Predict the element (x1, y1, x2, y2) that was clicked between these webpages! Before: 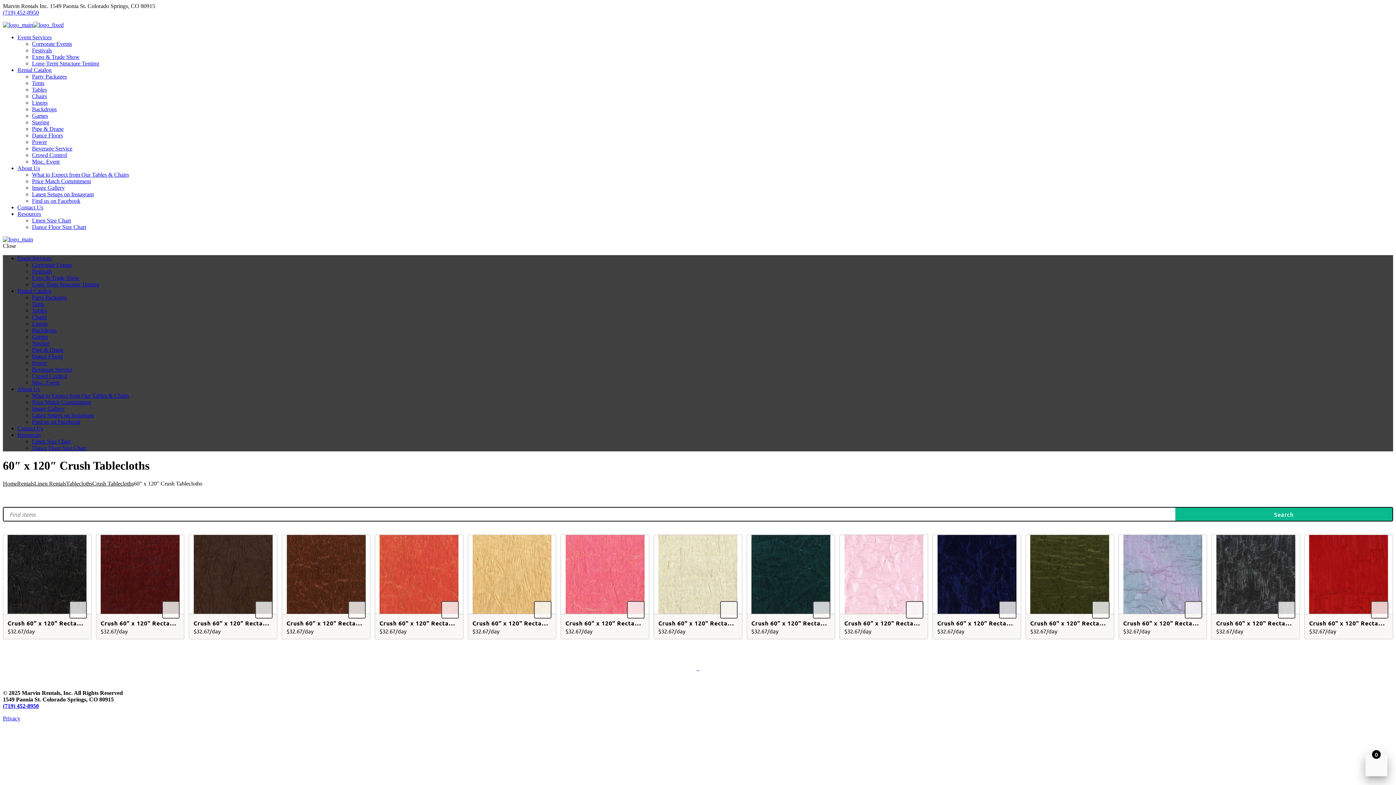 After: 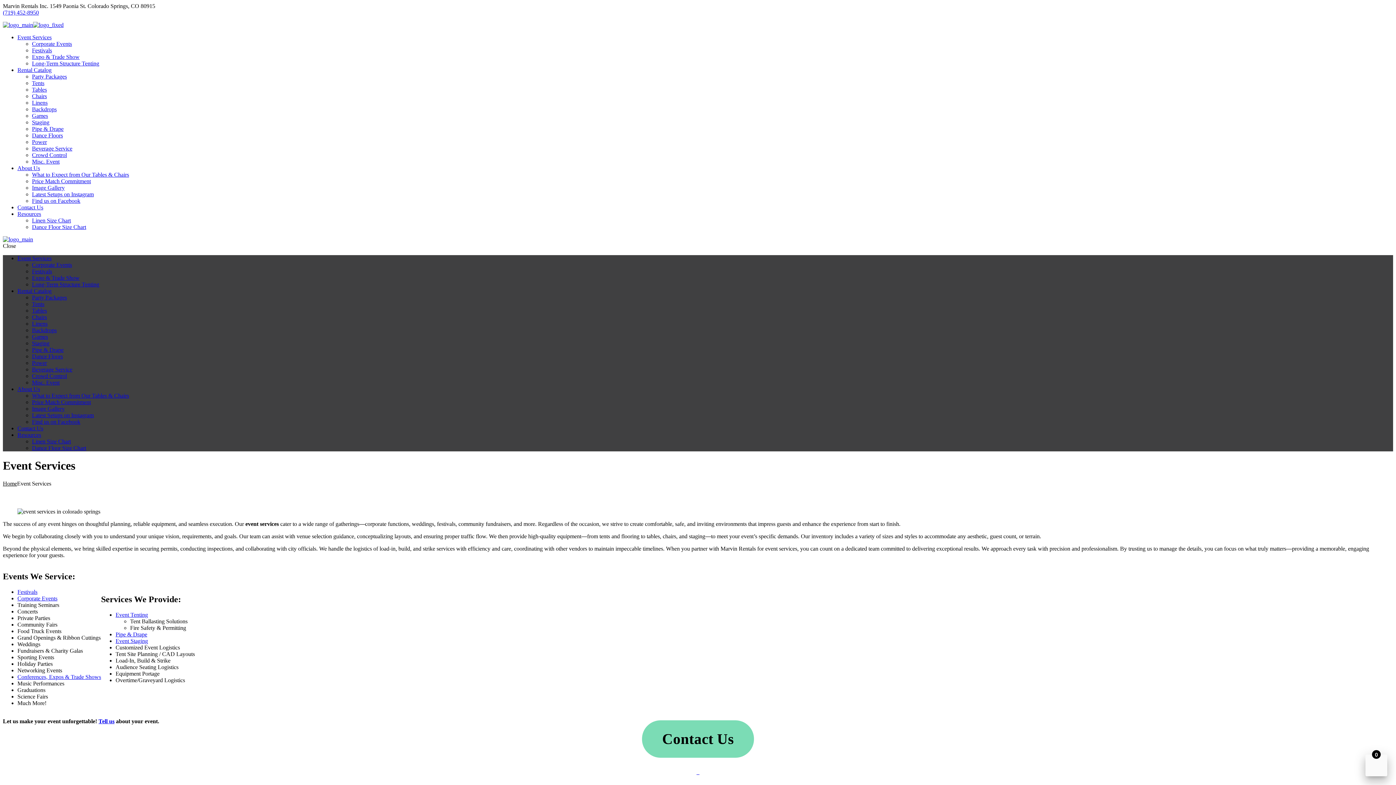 Action: label: Event Services bbox: (17, 34, 51, 40)